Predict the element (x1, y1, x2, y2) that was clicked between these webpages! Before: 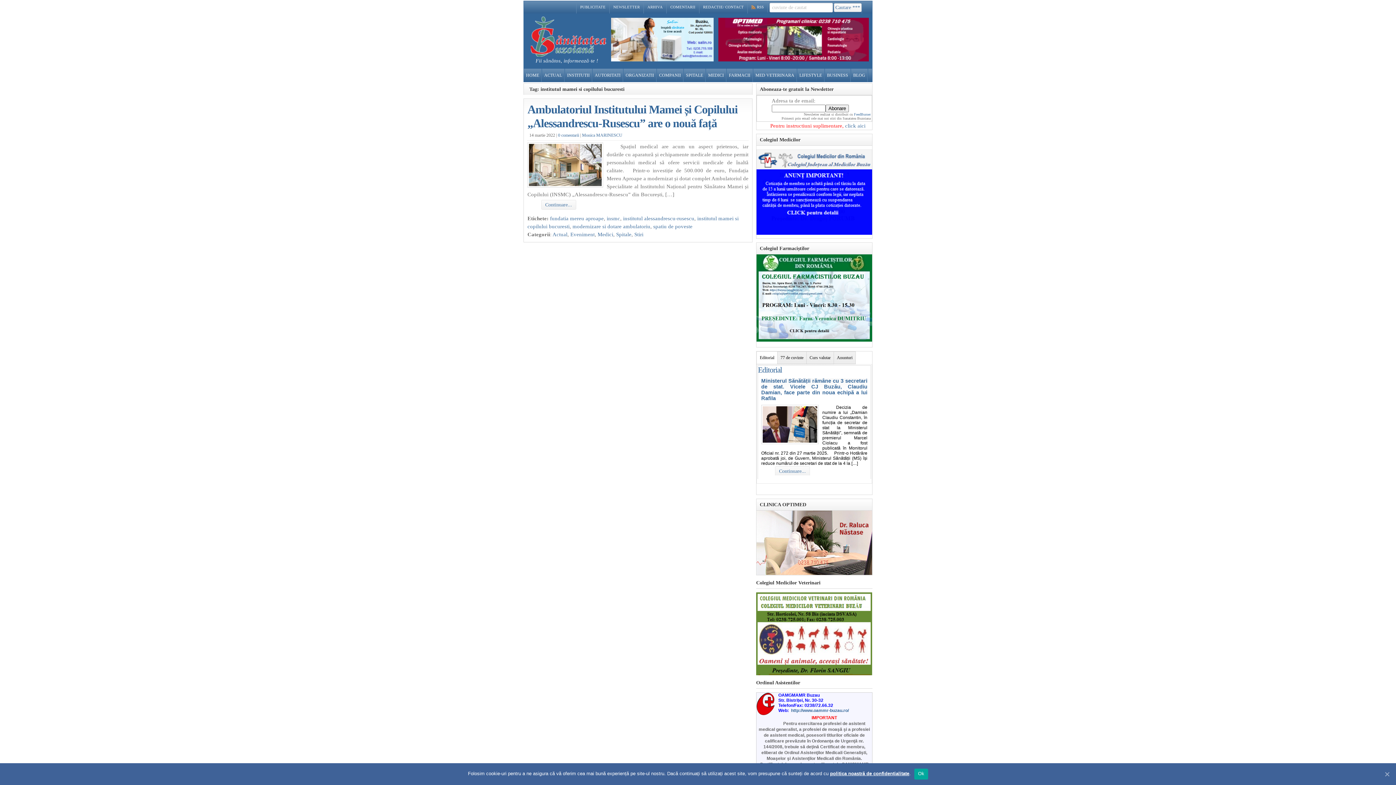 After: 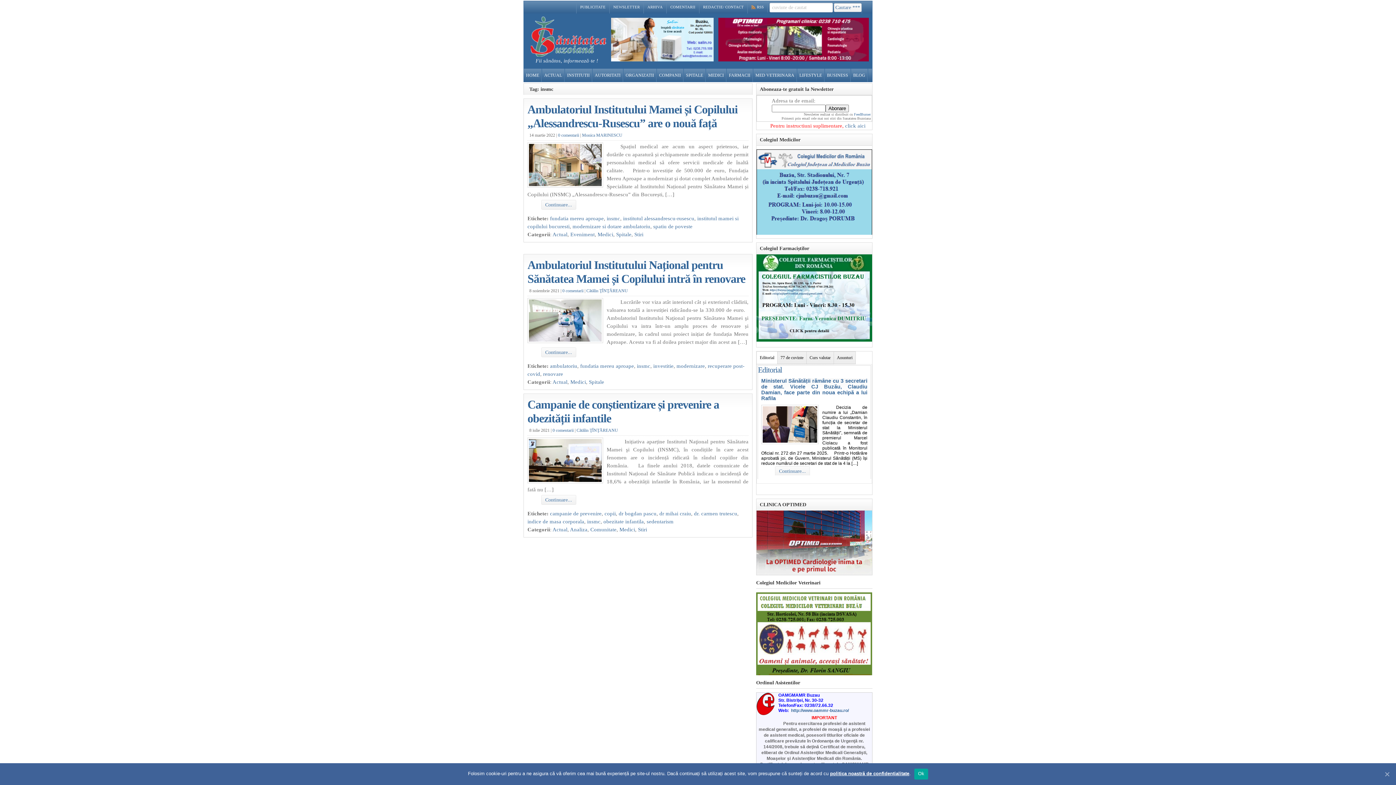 Action: label: insmc bbox: (606, 215, 620, 221)